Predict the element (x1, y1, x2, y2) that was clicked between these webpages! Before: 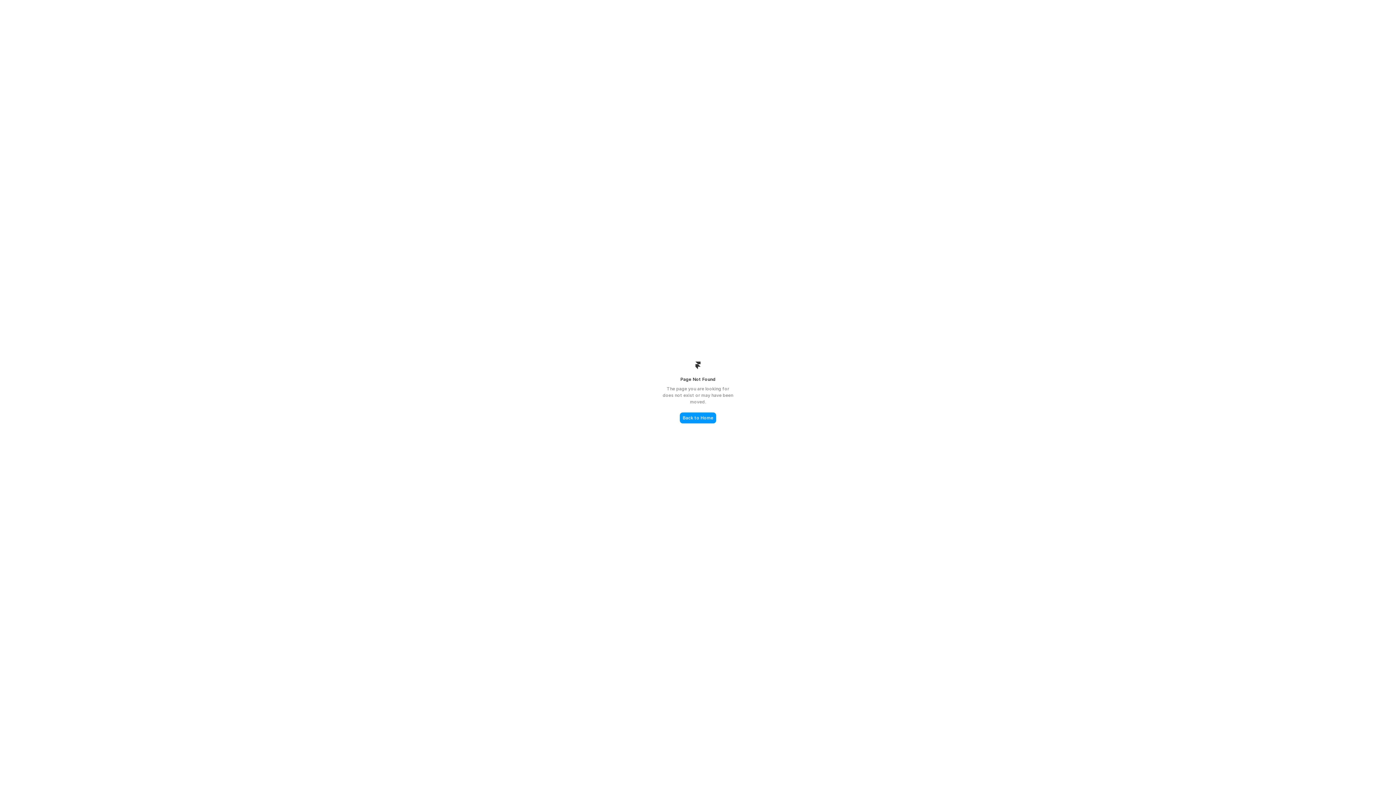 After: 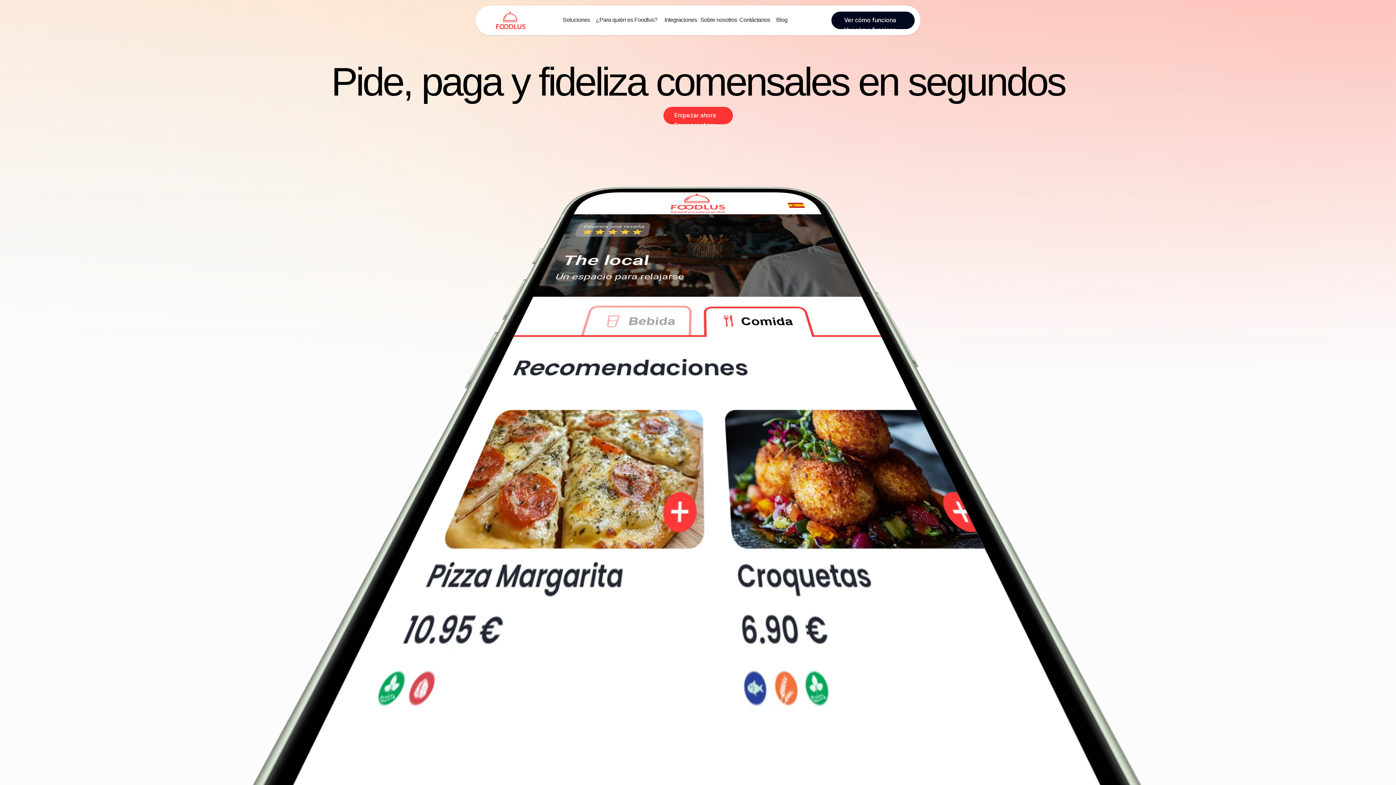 Action: label: Back to Home bbox: (680, 412, 716, 423)